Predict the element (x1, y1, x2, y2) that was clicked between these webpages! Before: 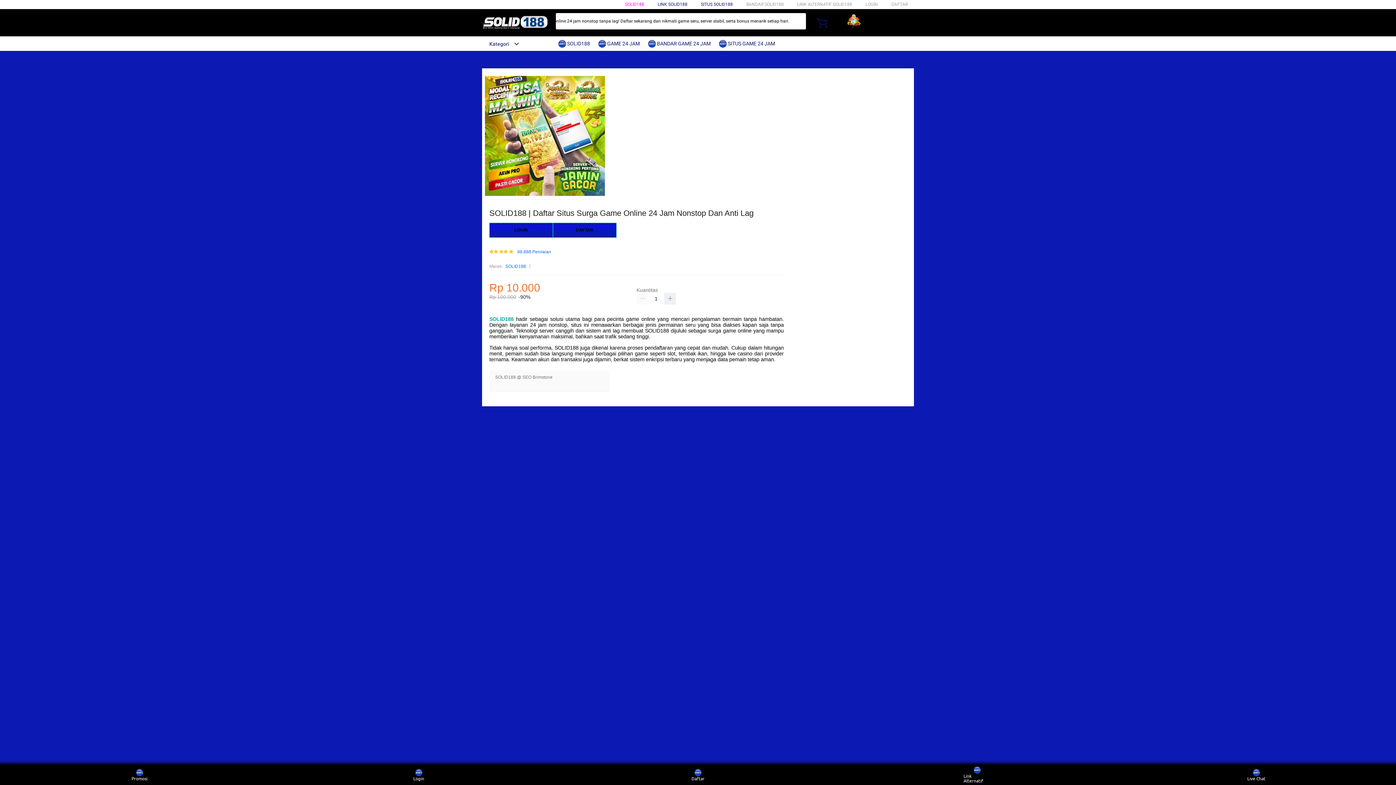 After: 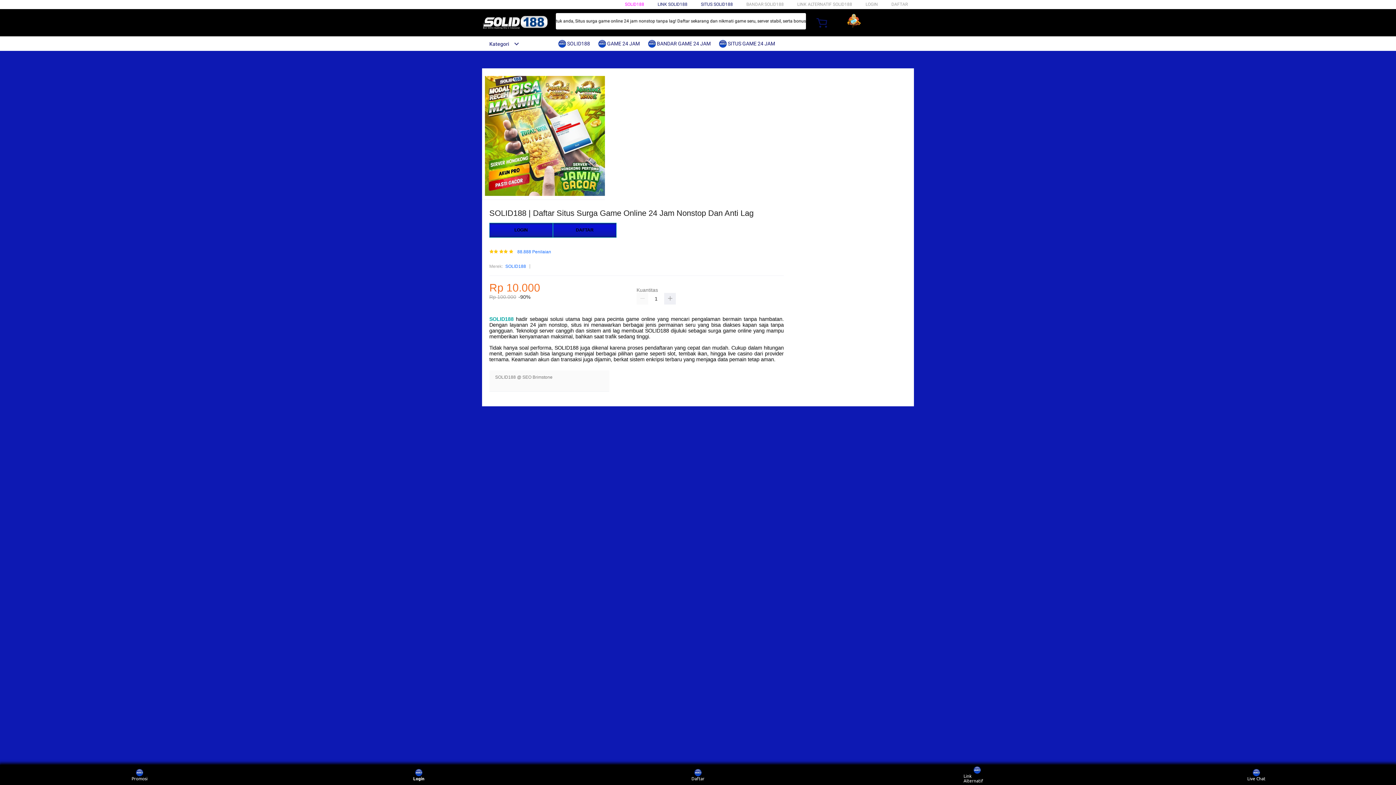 Action: bbox: (405, 766, 432, 783) label: Login